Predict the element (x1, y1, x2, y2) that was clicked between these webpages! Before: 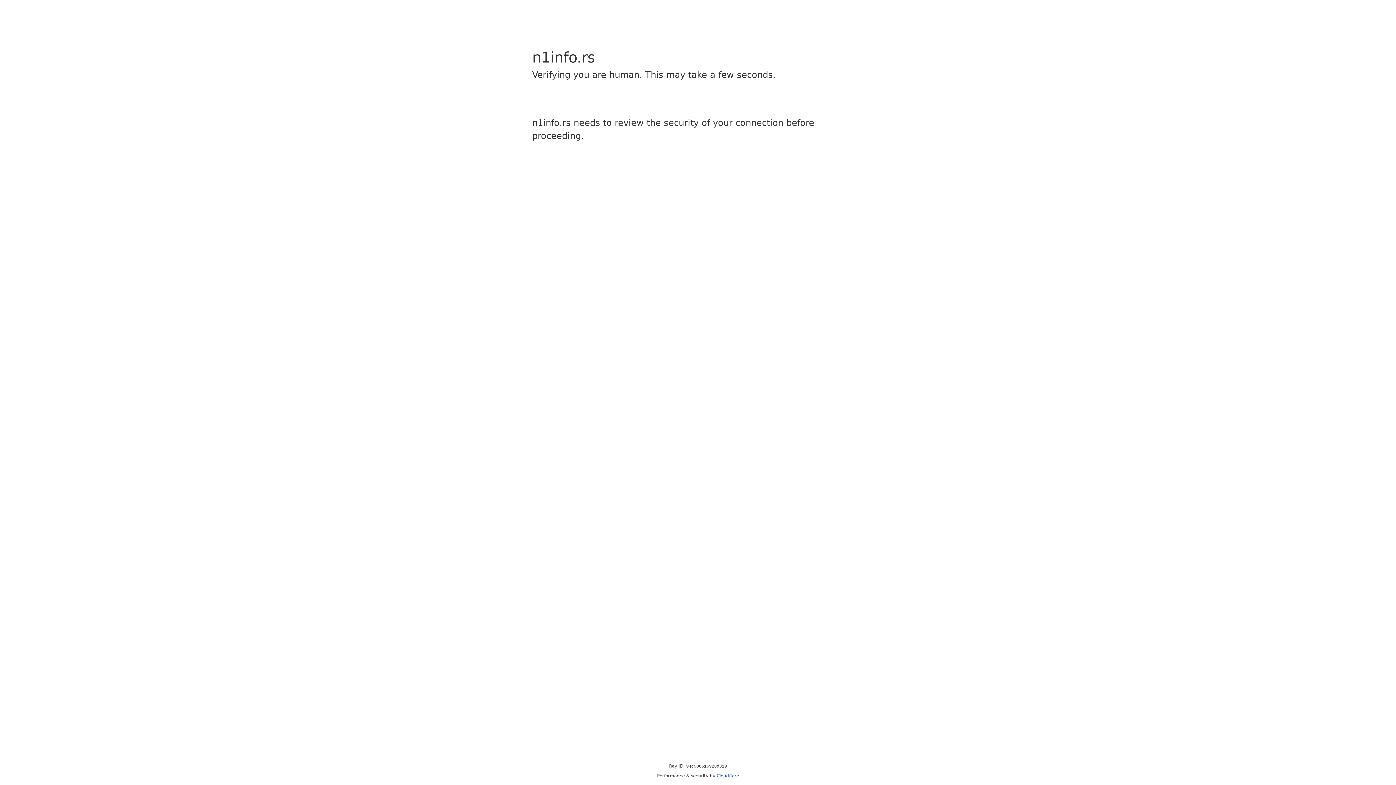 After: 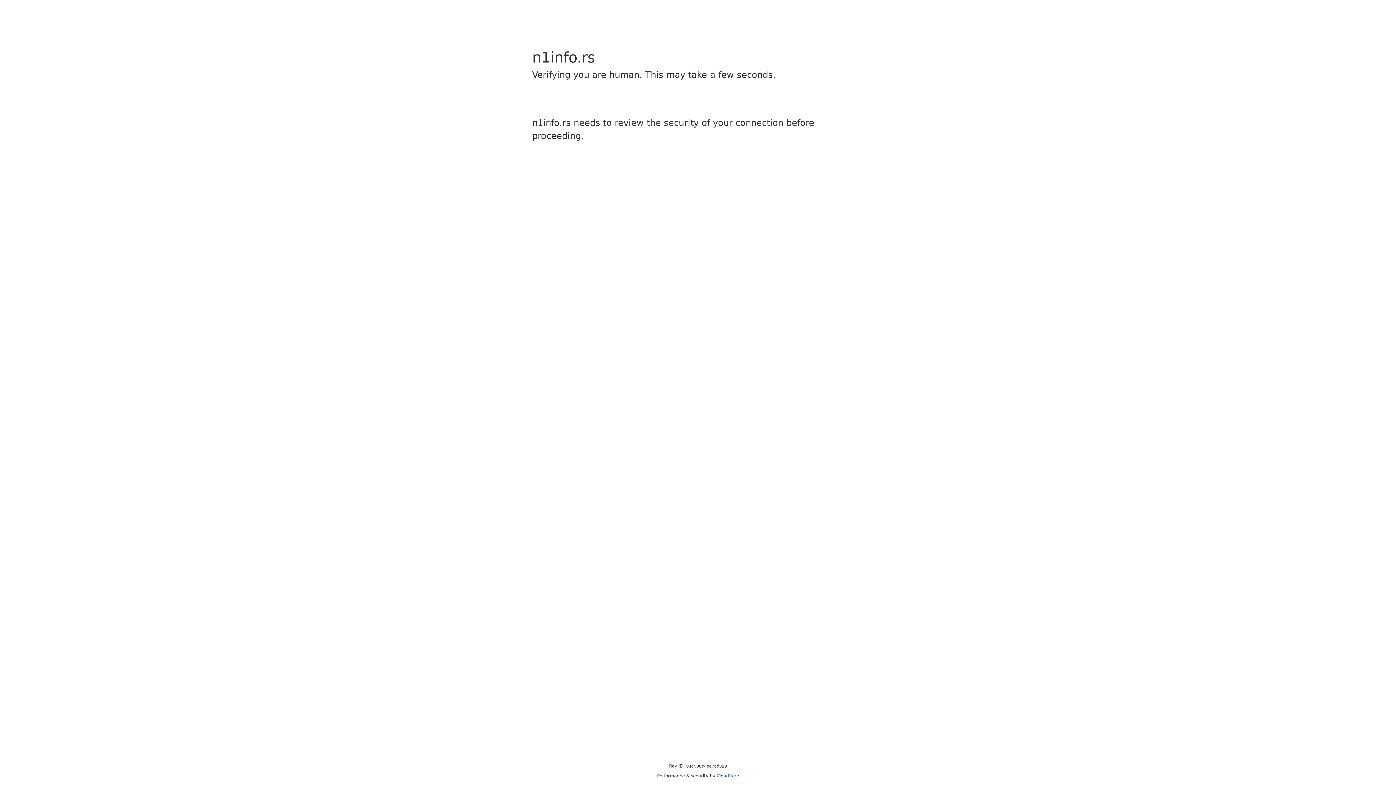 Action: bbox: (716, 773, 739, 778) label: Cloudflare